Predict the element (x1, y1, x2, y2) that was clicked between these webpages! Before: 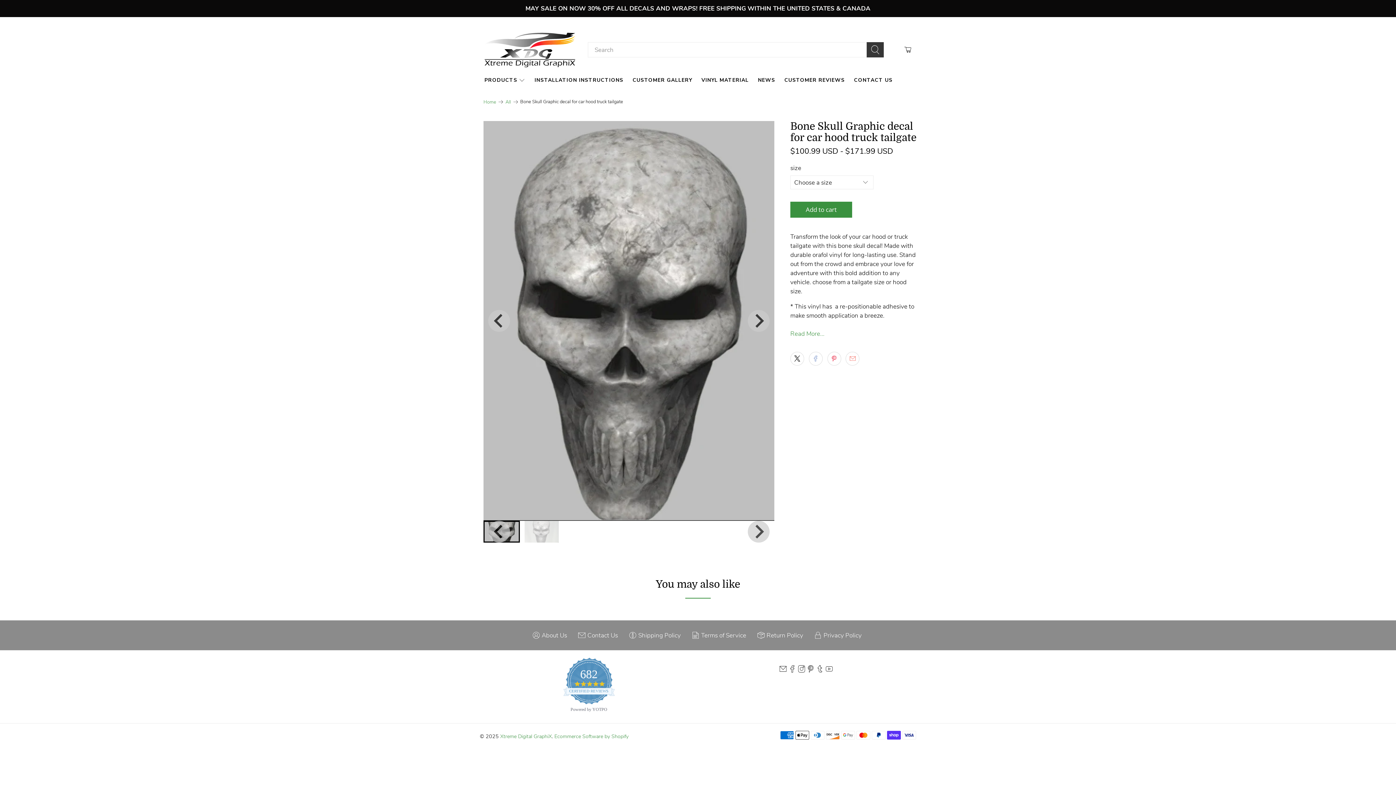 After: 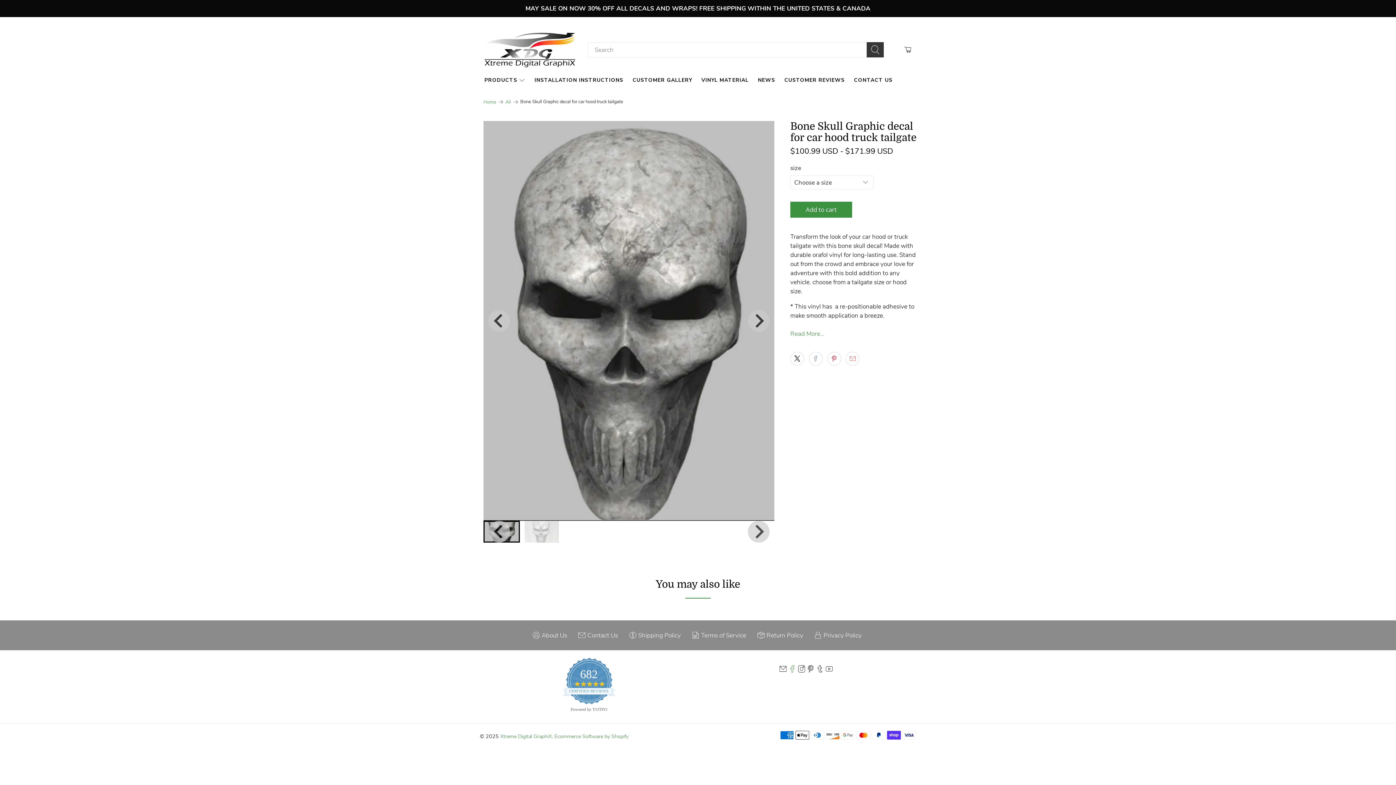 Action: bbox: (788, 667, 796, 674)